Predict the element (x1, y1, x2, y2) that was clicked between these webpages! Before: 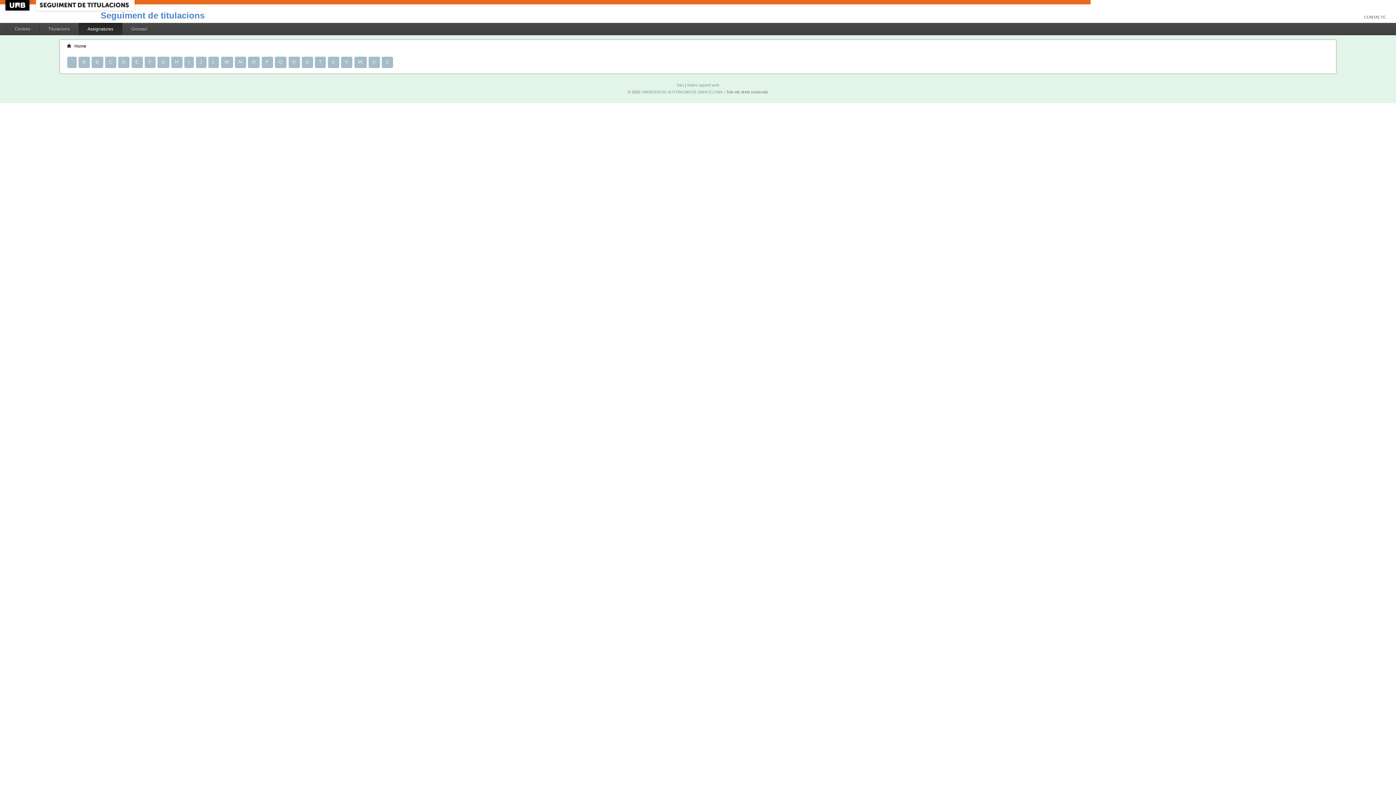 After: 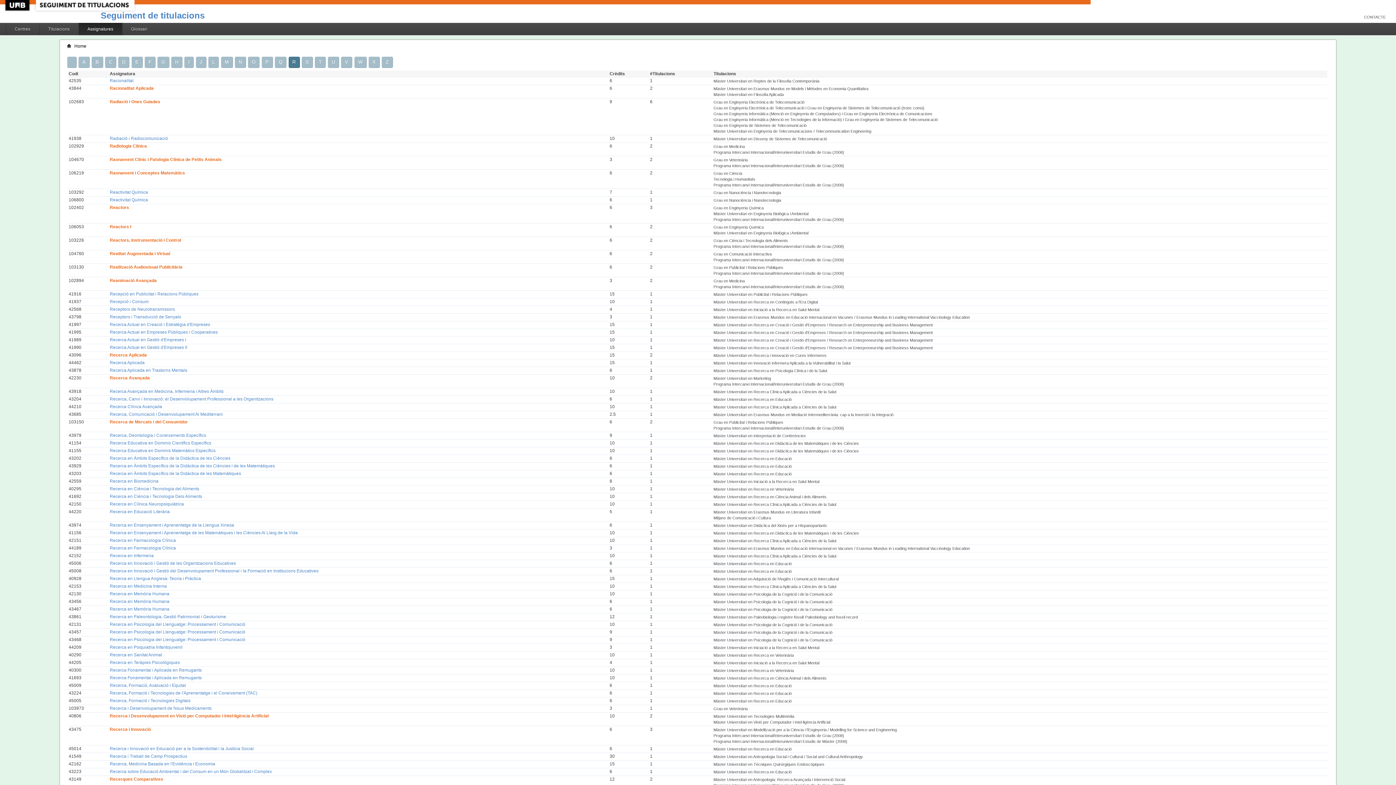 Action: label: R bbox: (288, 56, 299, 67)